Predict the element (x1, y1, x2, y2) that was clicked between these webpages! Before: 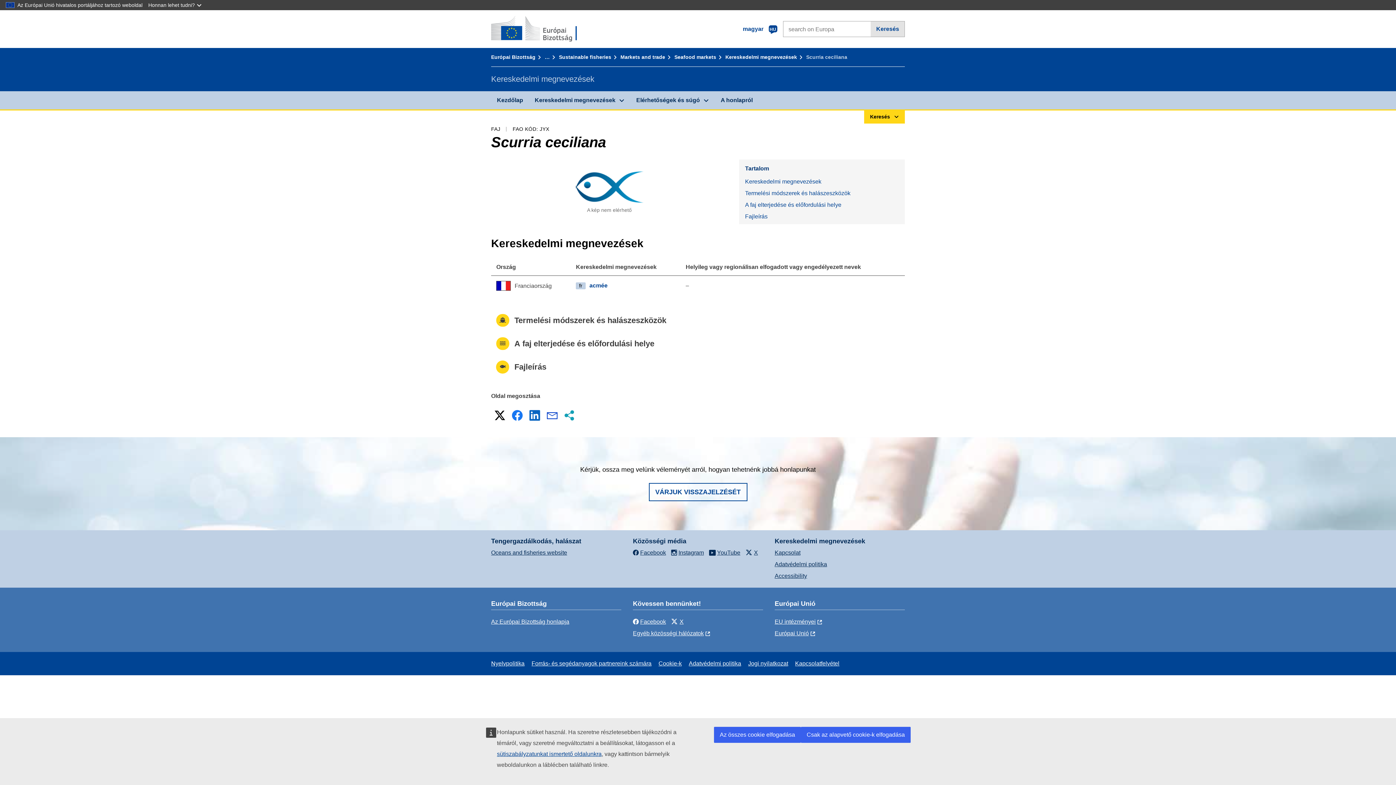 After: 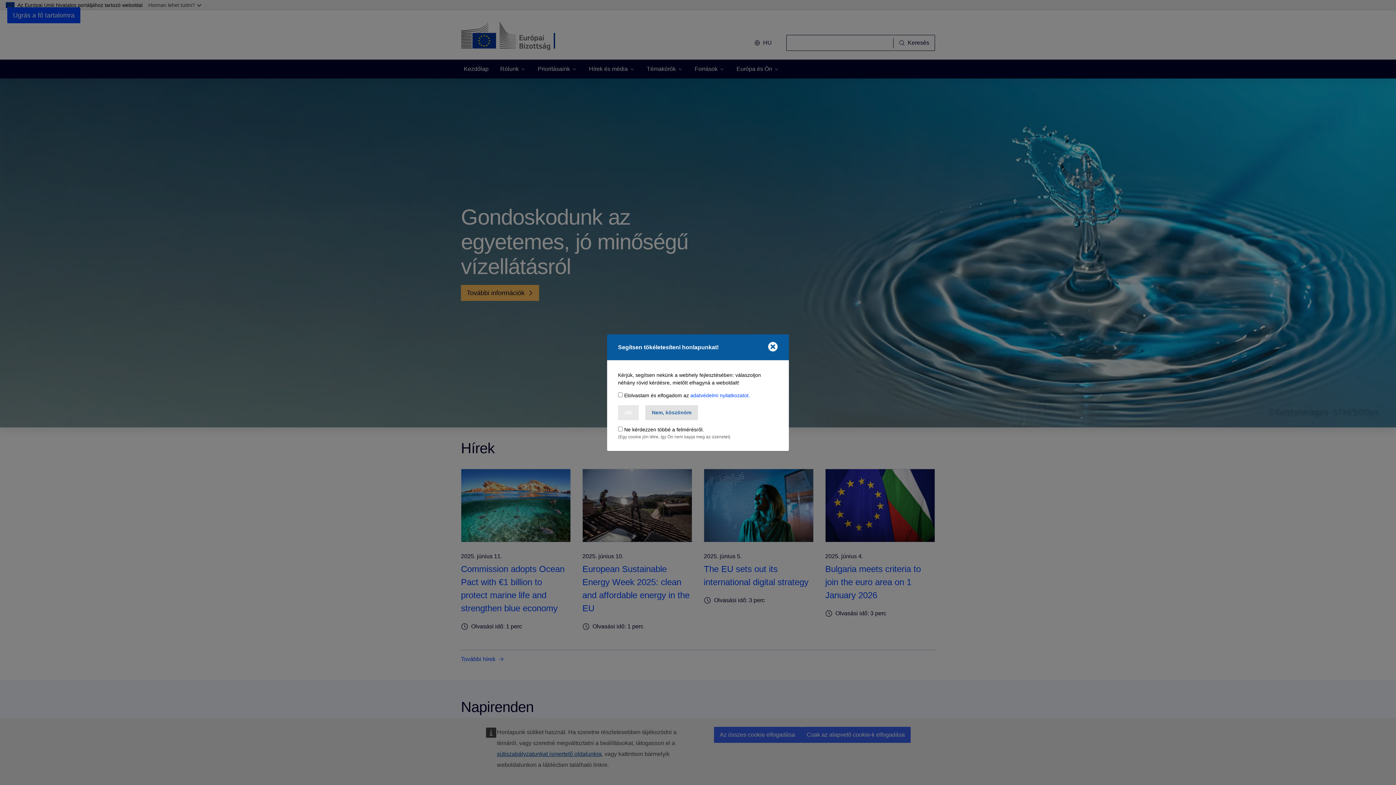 Action: label: Kezdőlap - Európai Bizottság bbox: (491, 16, 596, 42)